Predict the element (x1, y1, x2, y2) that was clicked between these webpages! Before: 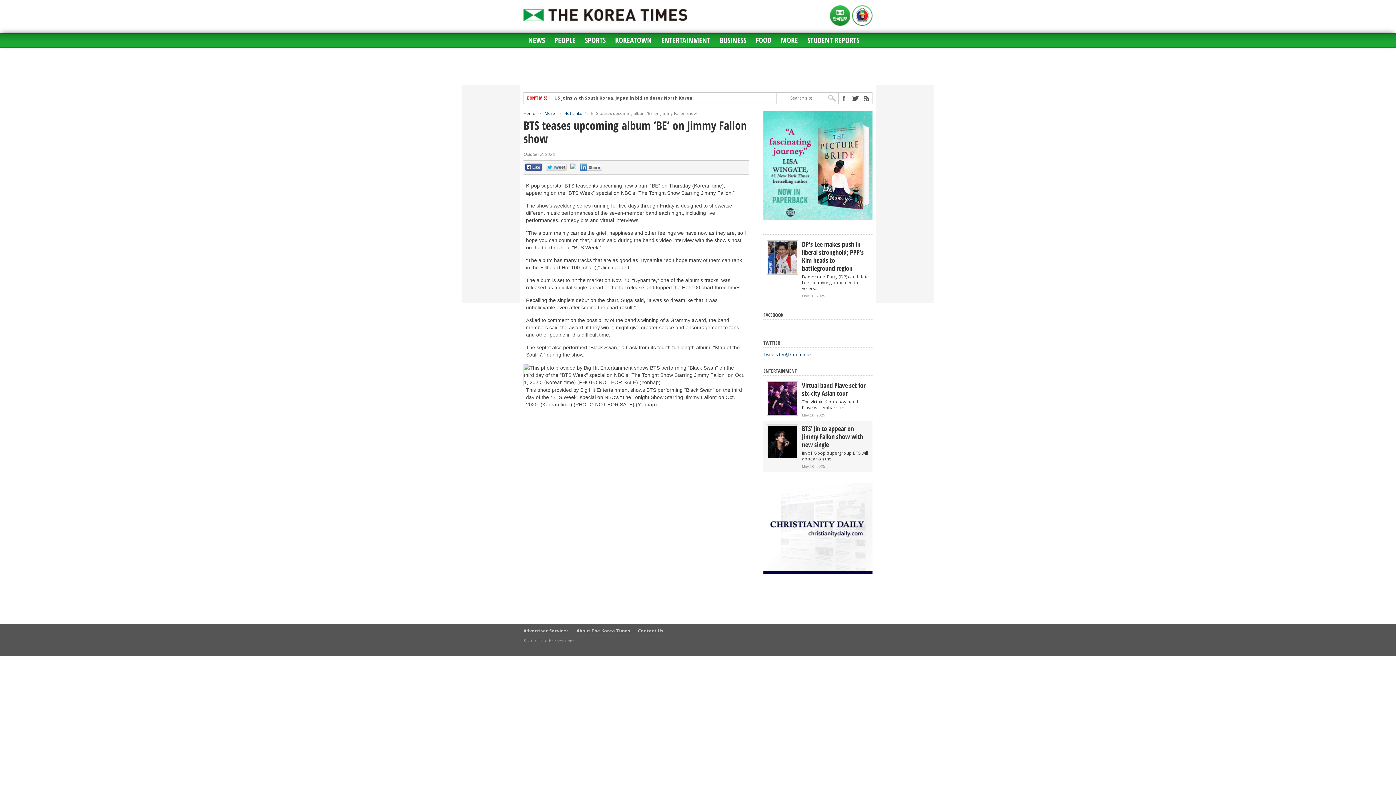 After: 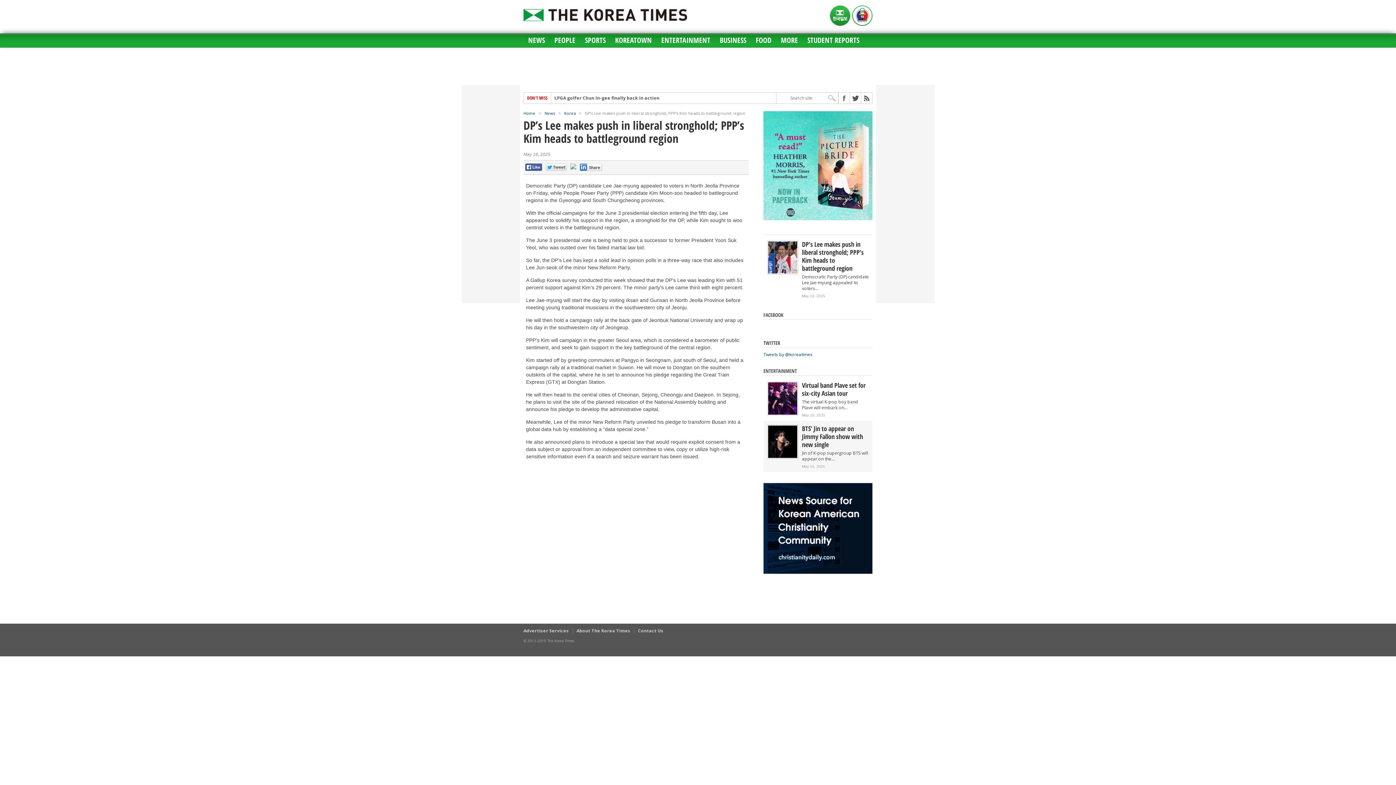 Action: bbox: (768, 269, 797, 275)